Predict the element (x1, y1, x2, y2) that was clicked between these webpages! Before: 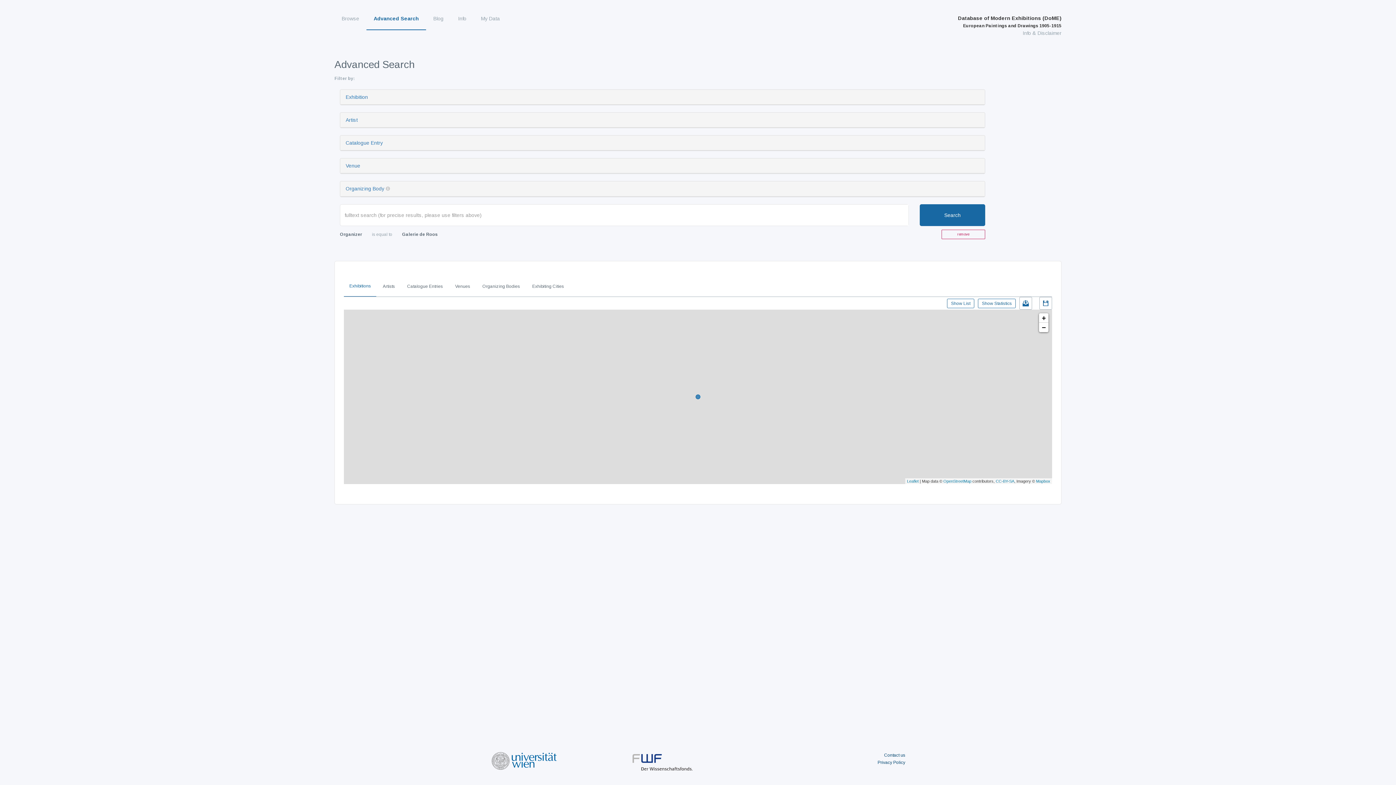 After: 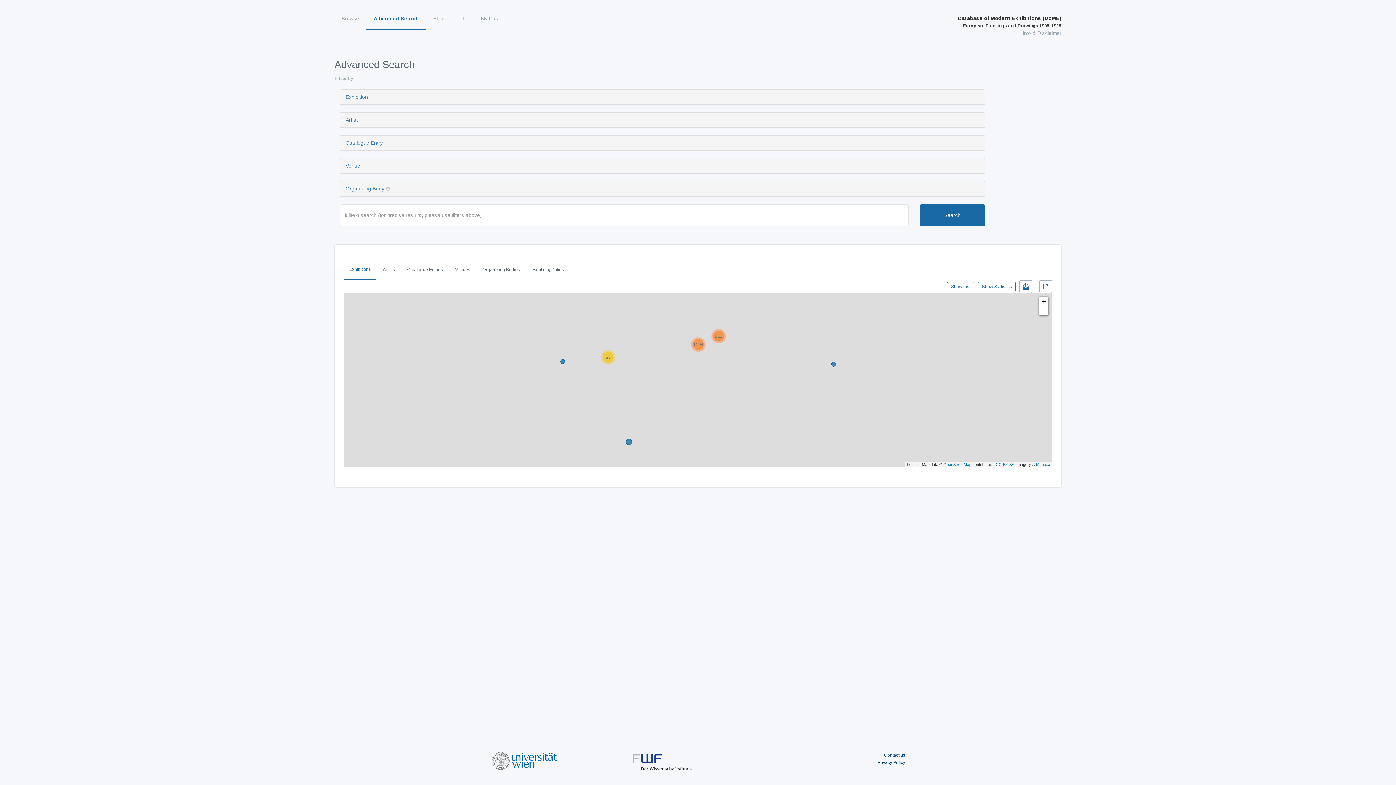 Action: bbox: (344, 276, 376, 296) label: Exhibitions